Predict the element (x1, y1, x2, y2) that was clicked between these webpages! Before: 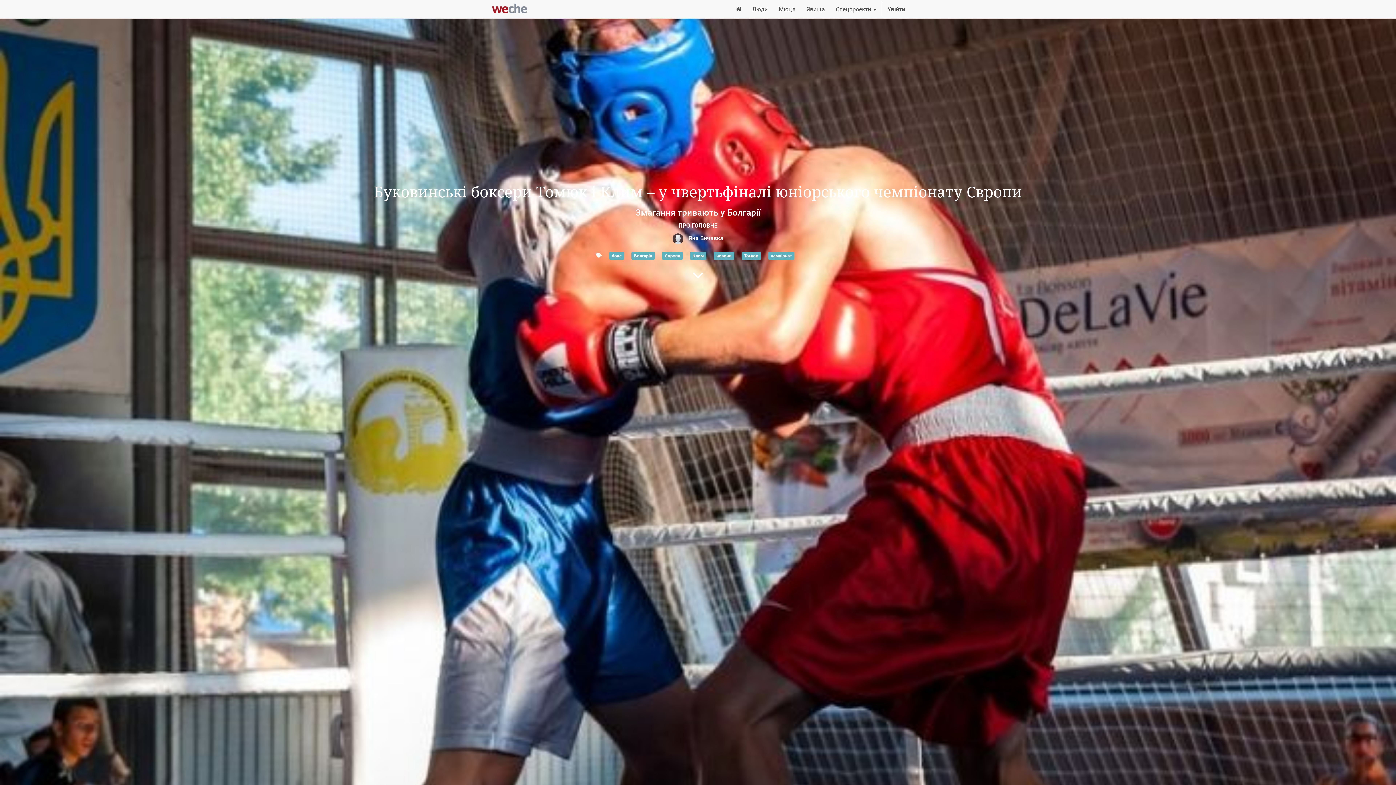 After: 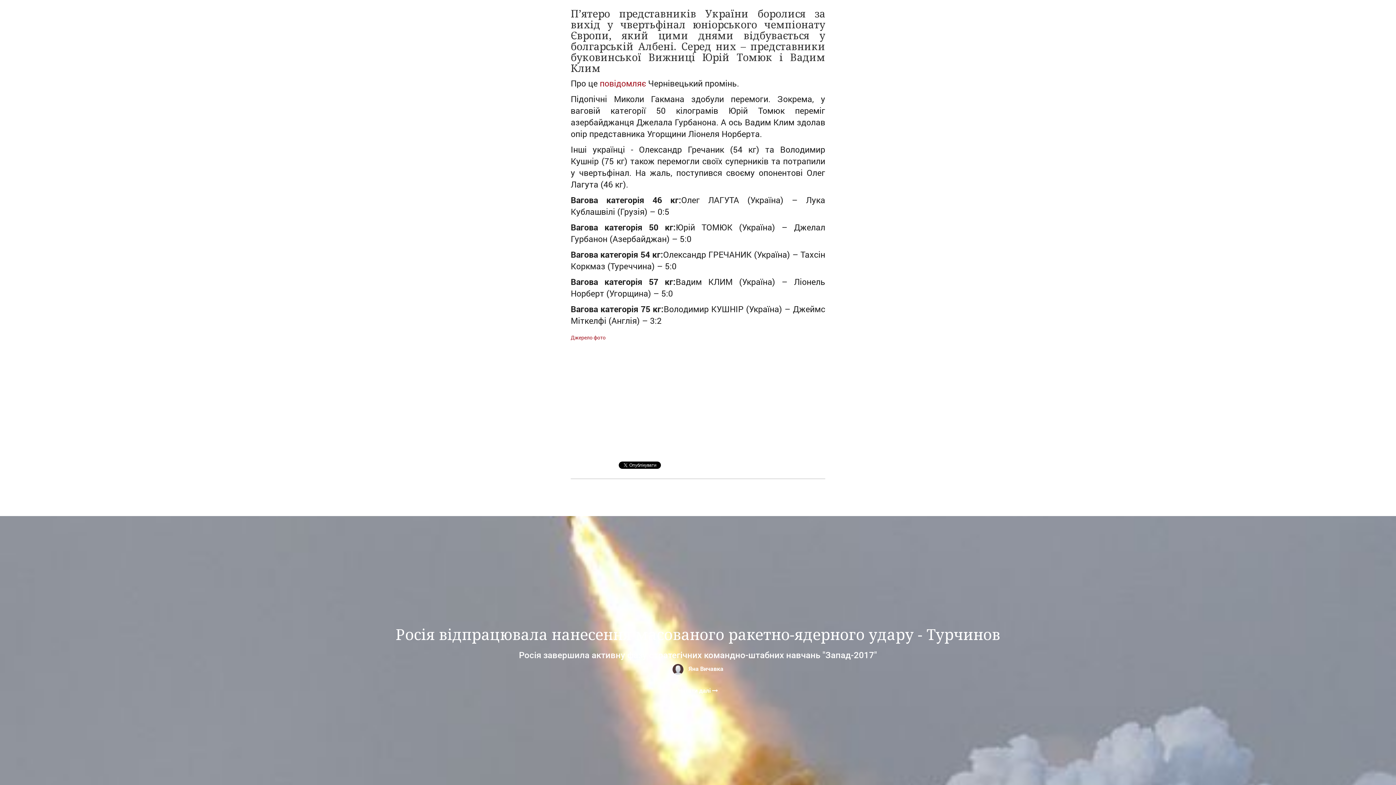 Action: bbox: (692, 266, 703, 284)